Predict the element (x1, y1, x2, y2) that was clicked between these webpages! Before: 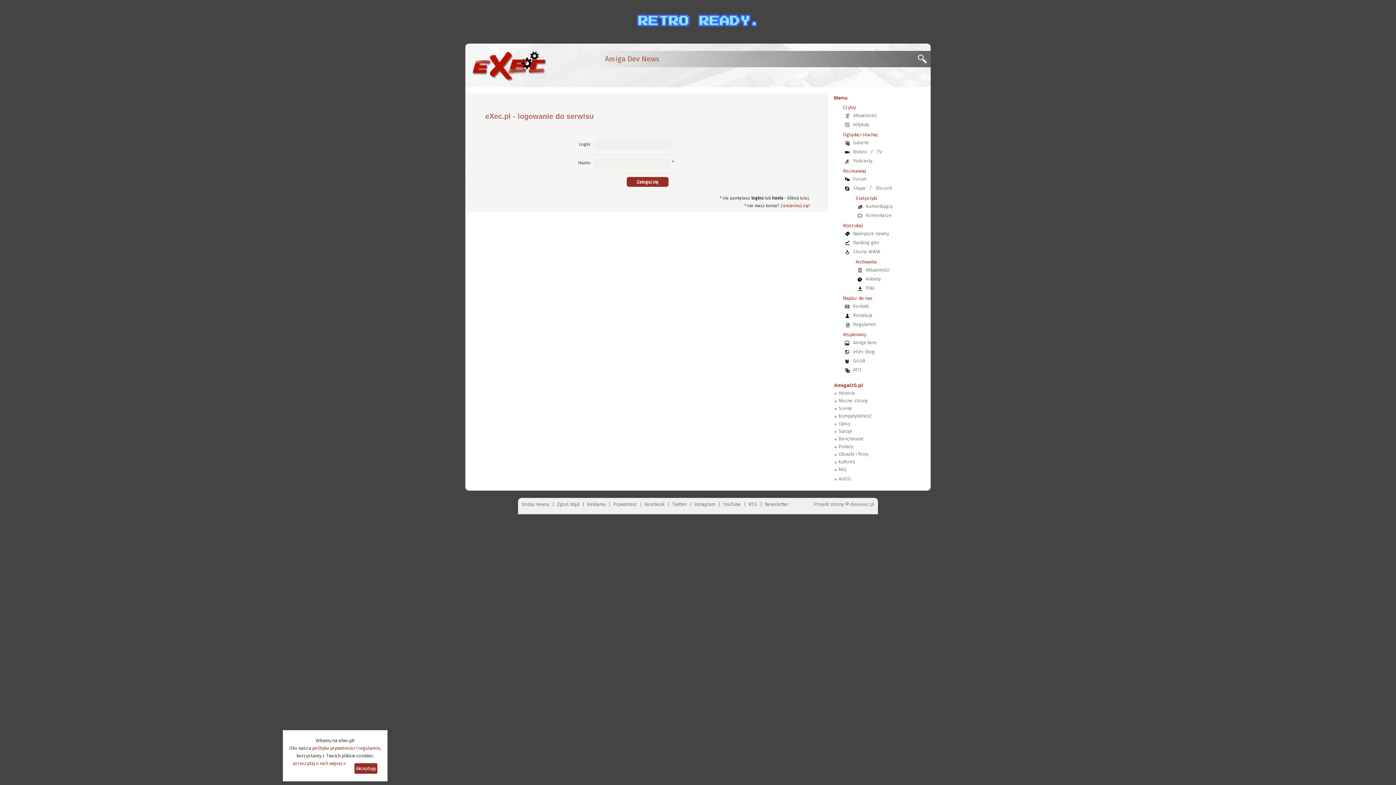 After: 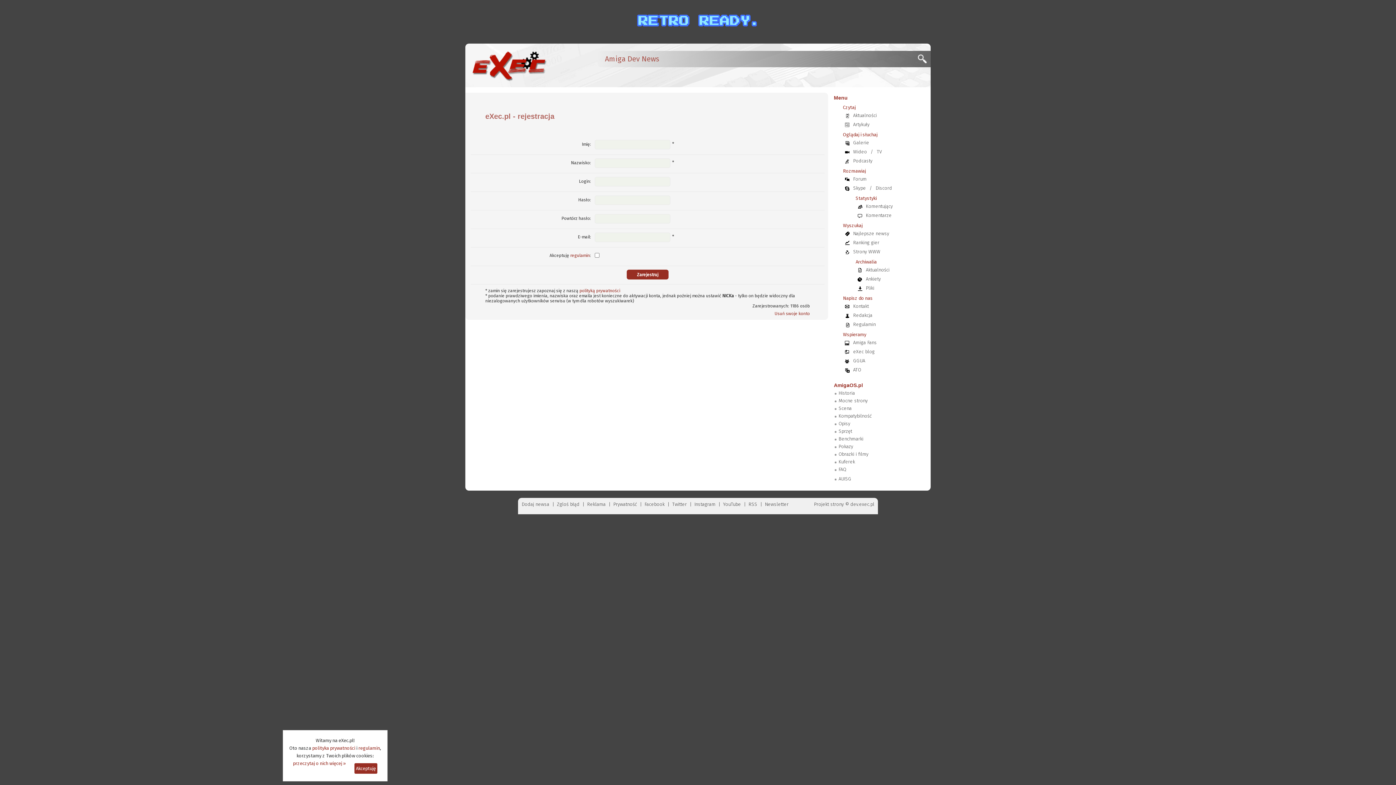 Action: bbox: (765, 501, 788, 507) label: Newsletter